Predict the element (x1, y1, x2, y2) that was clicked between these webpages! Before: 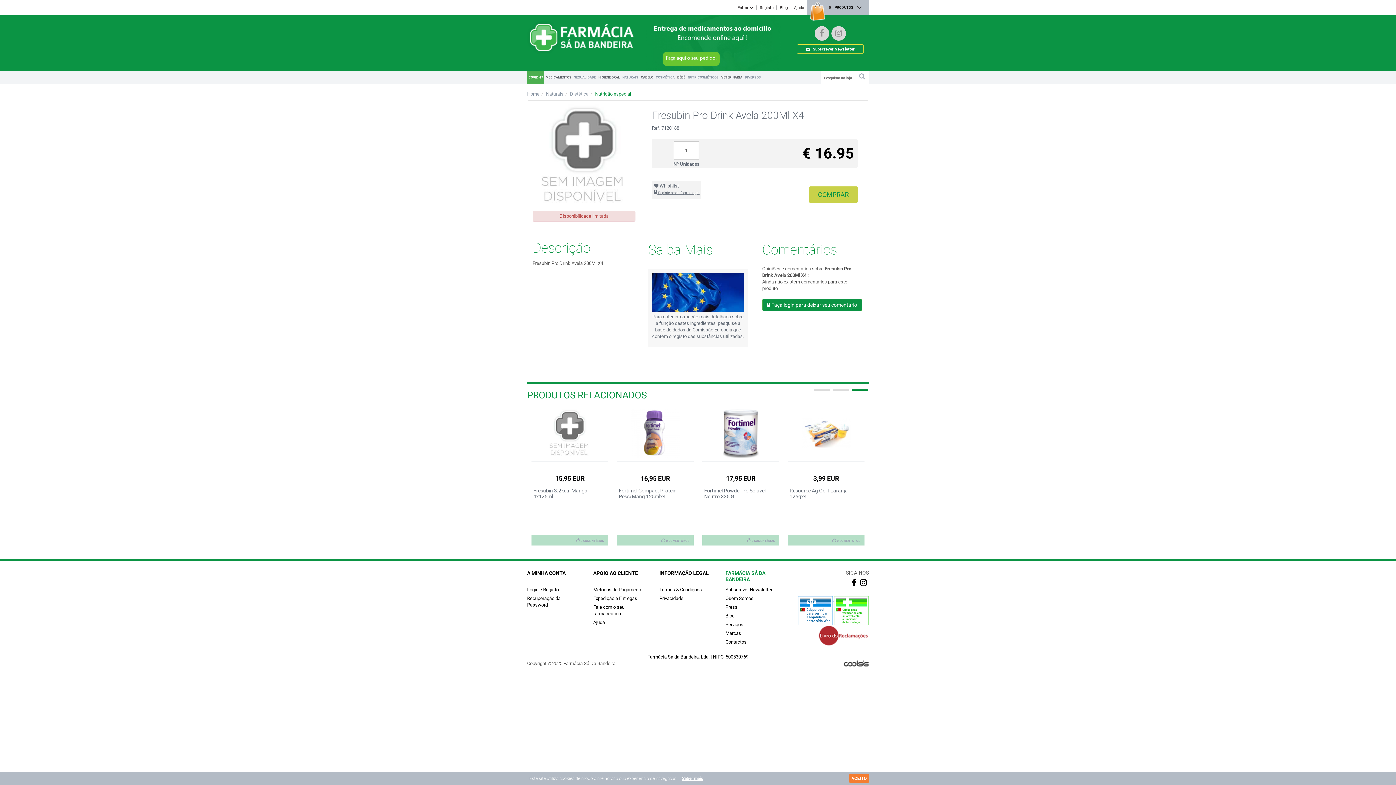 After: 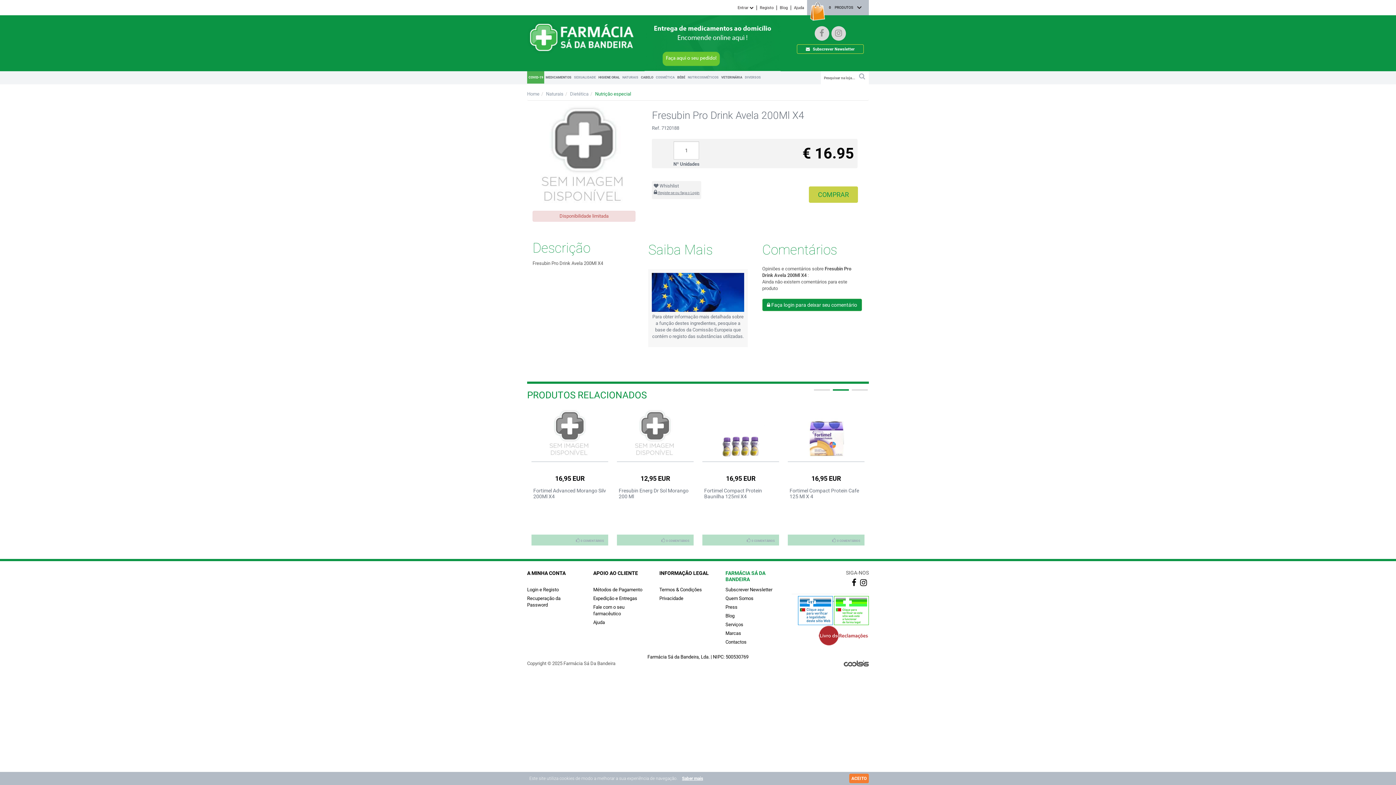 Action: label: 2 bbox: (836, 389, 844, 396)